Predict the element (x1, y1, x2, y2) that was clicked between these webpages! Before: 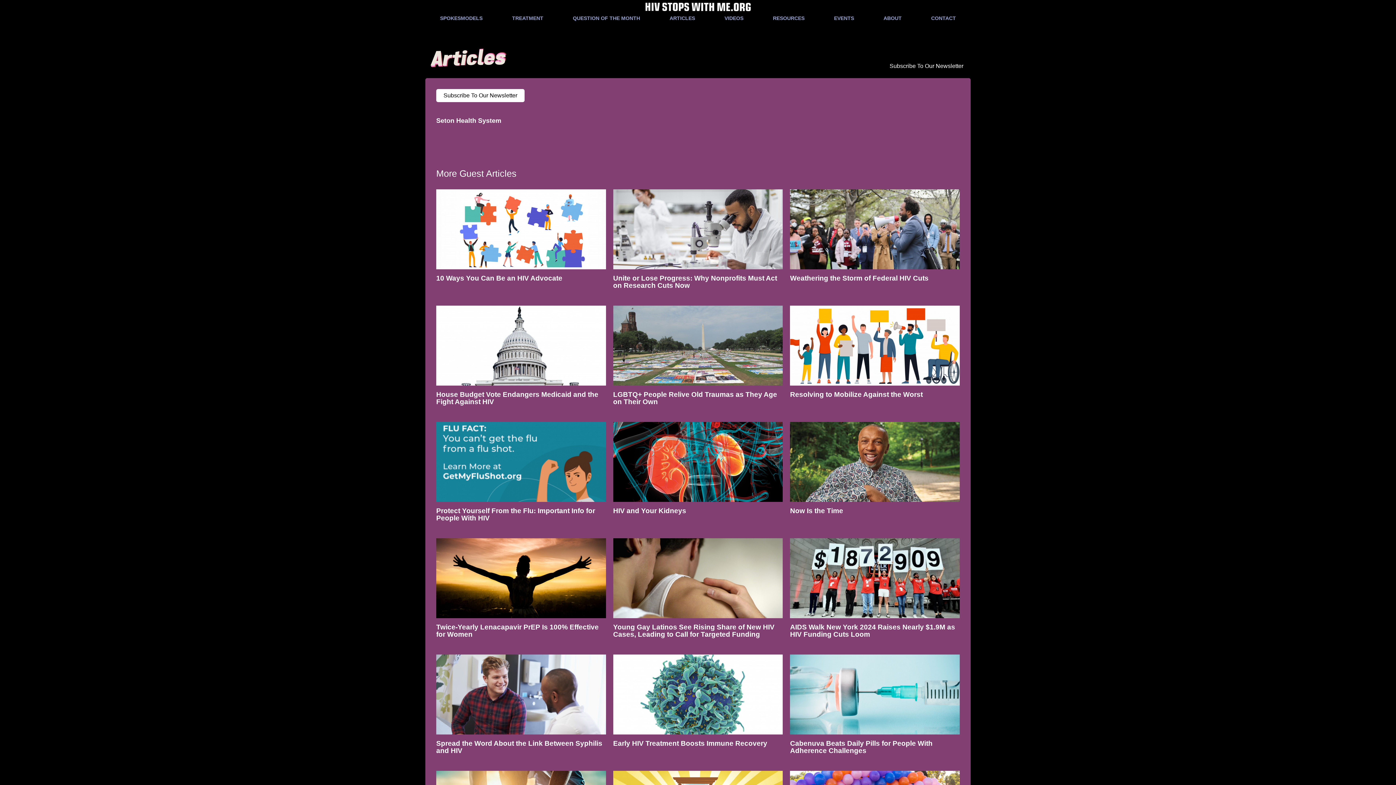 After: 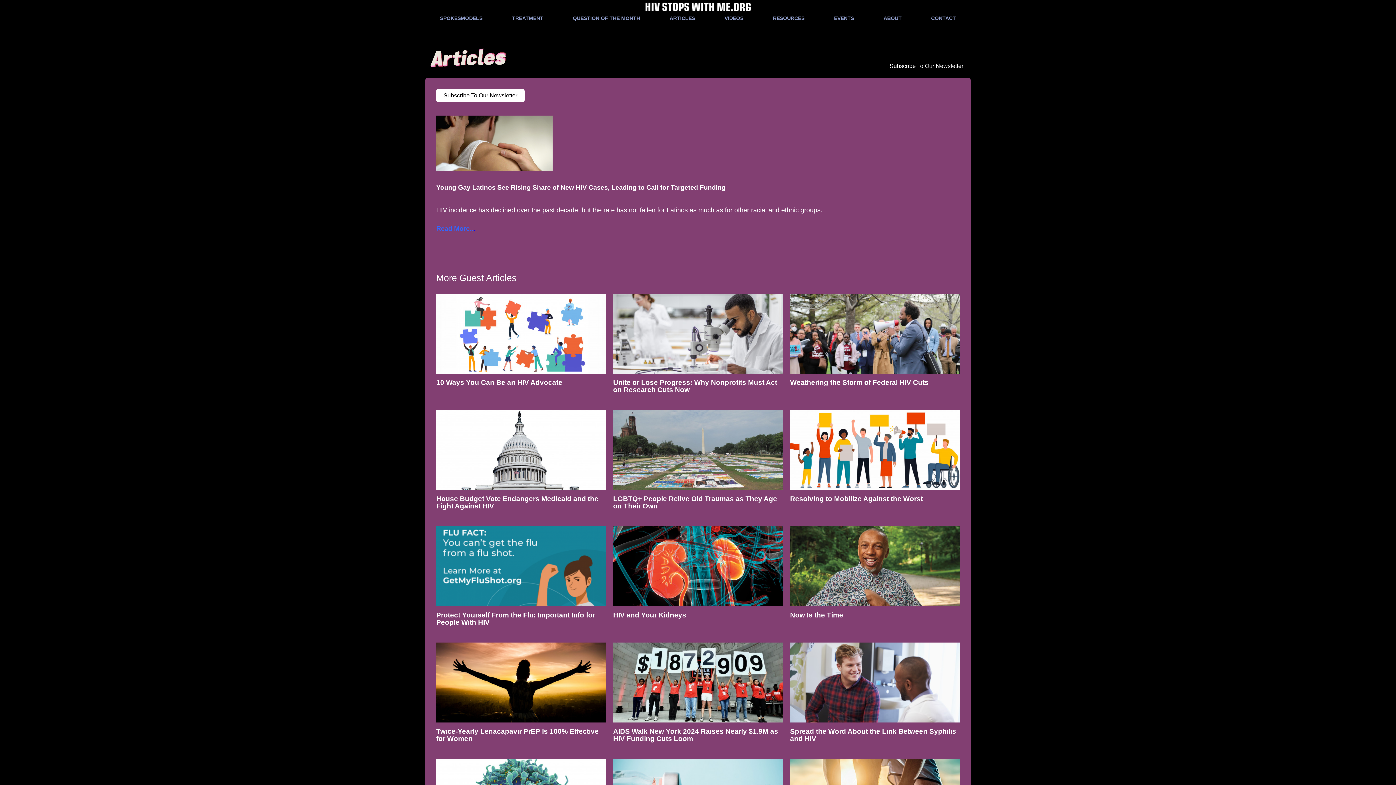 Action: bbox: (613, 538, 783, 618)